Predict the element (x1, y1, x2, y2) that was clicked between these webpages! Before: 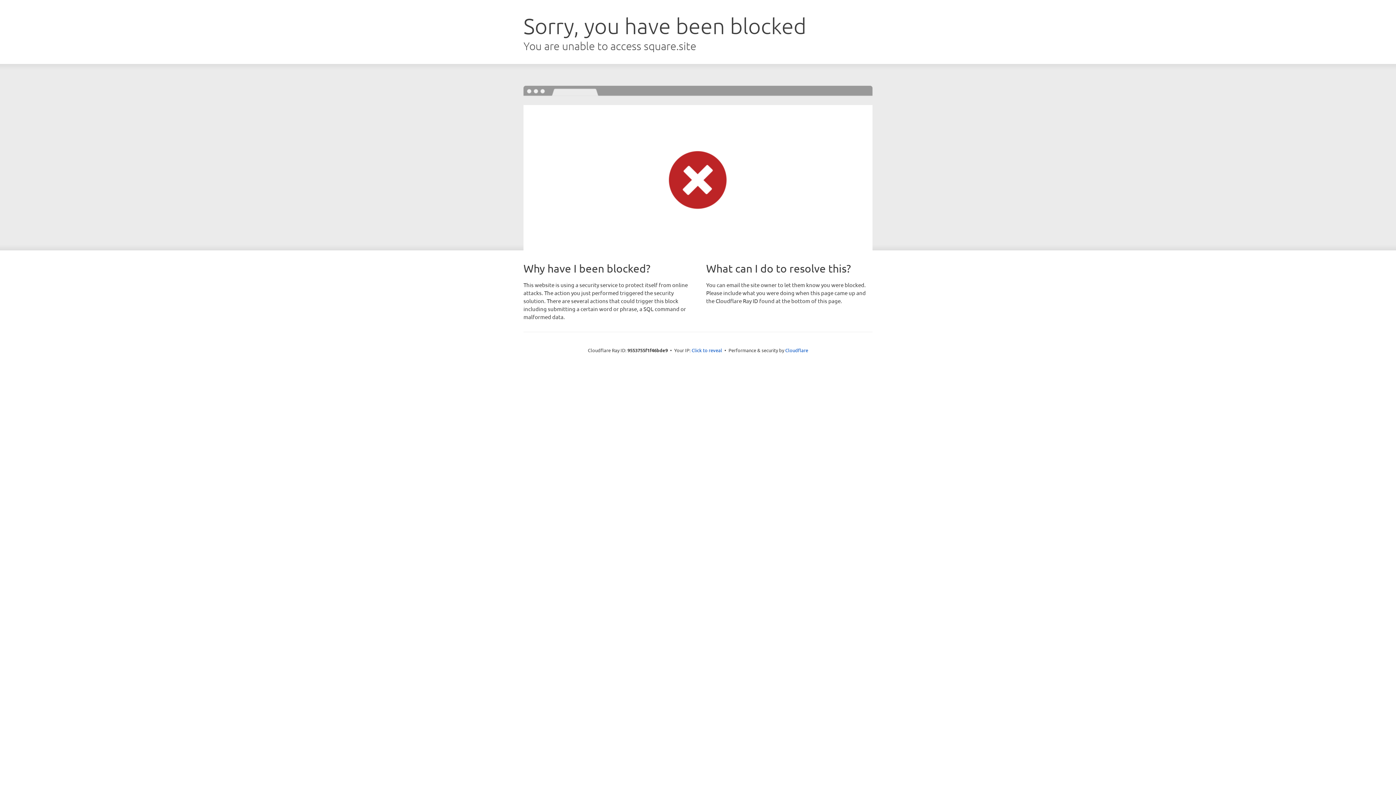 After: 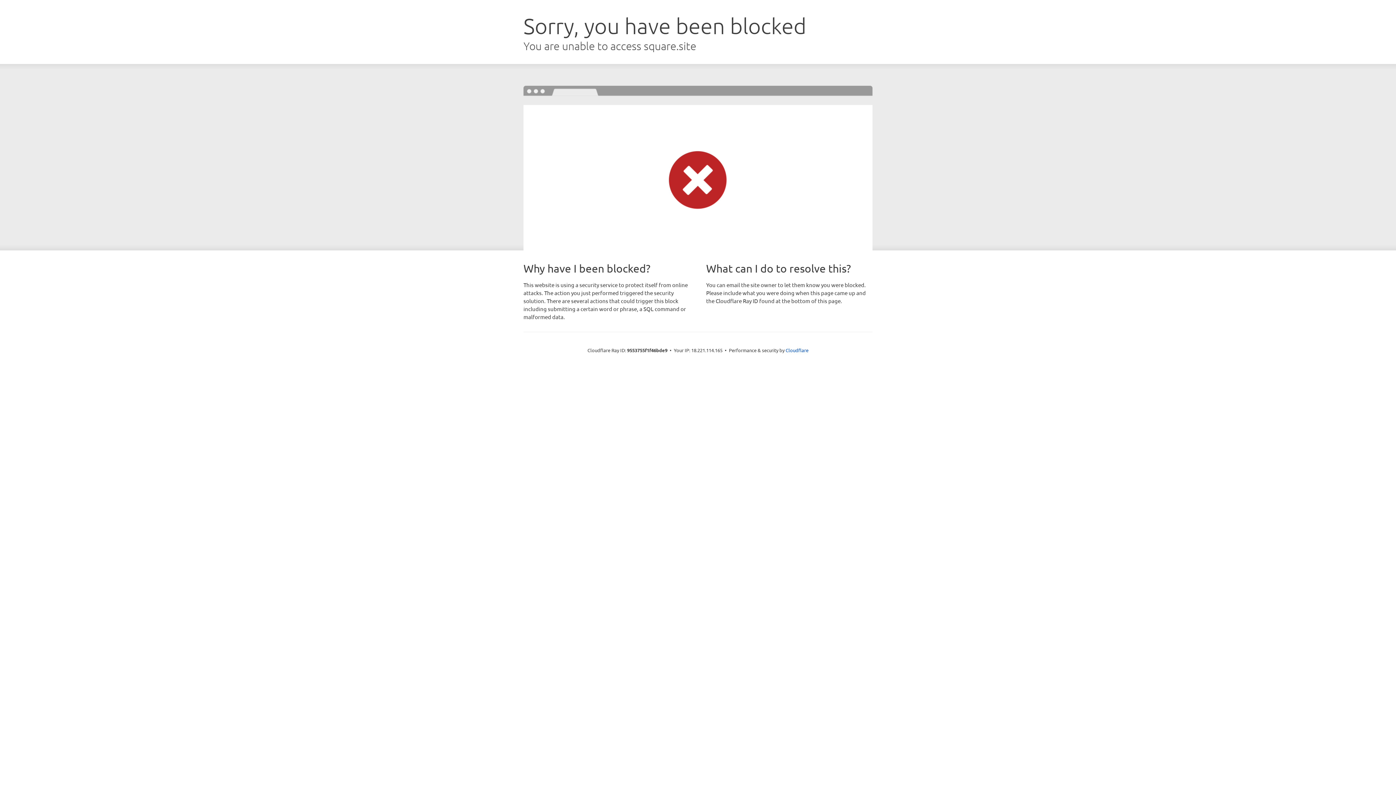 Action: label: Click to reveal bbox: (691, 346, 722, 353)